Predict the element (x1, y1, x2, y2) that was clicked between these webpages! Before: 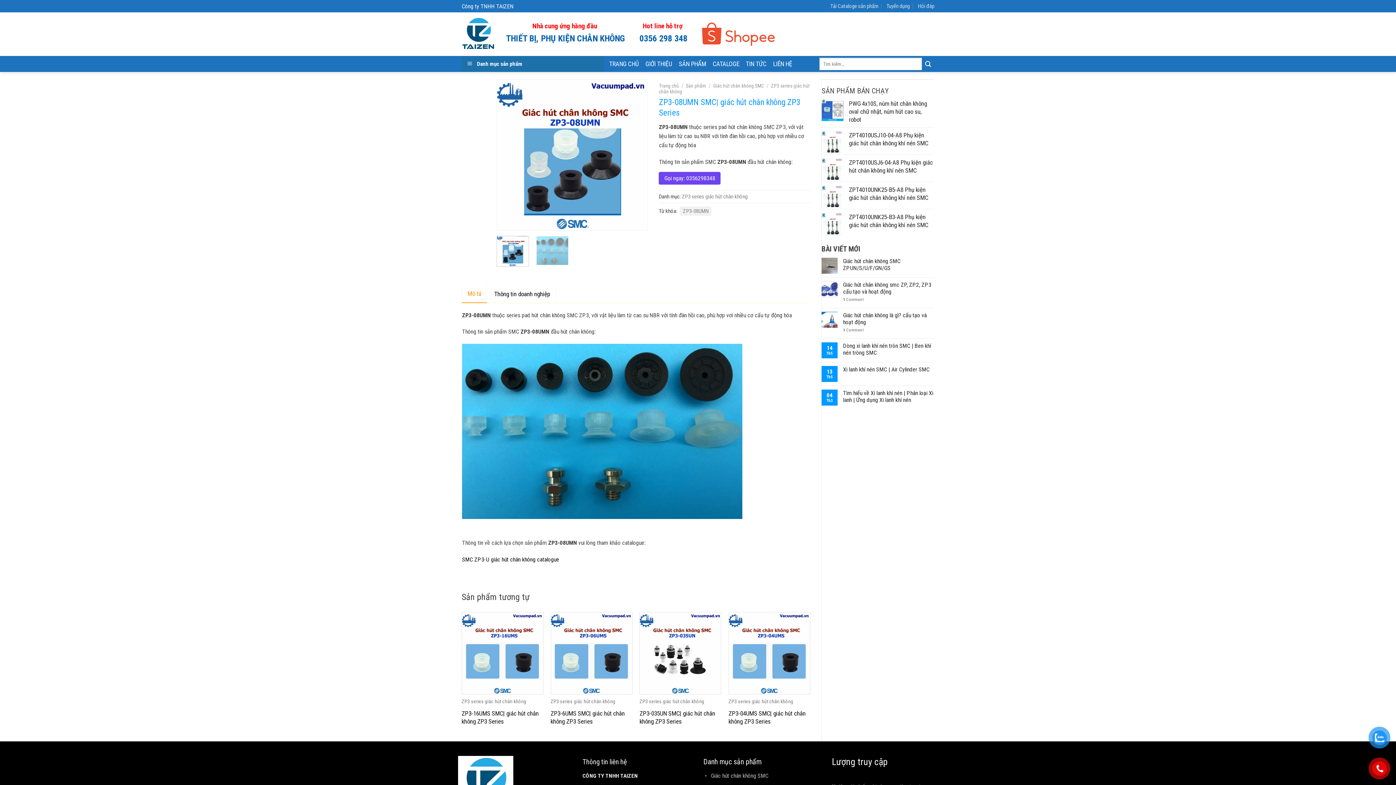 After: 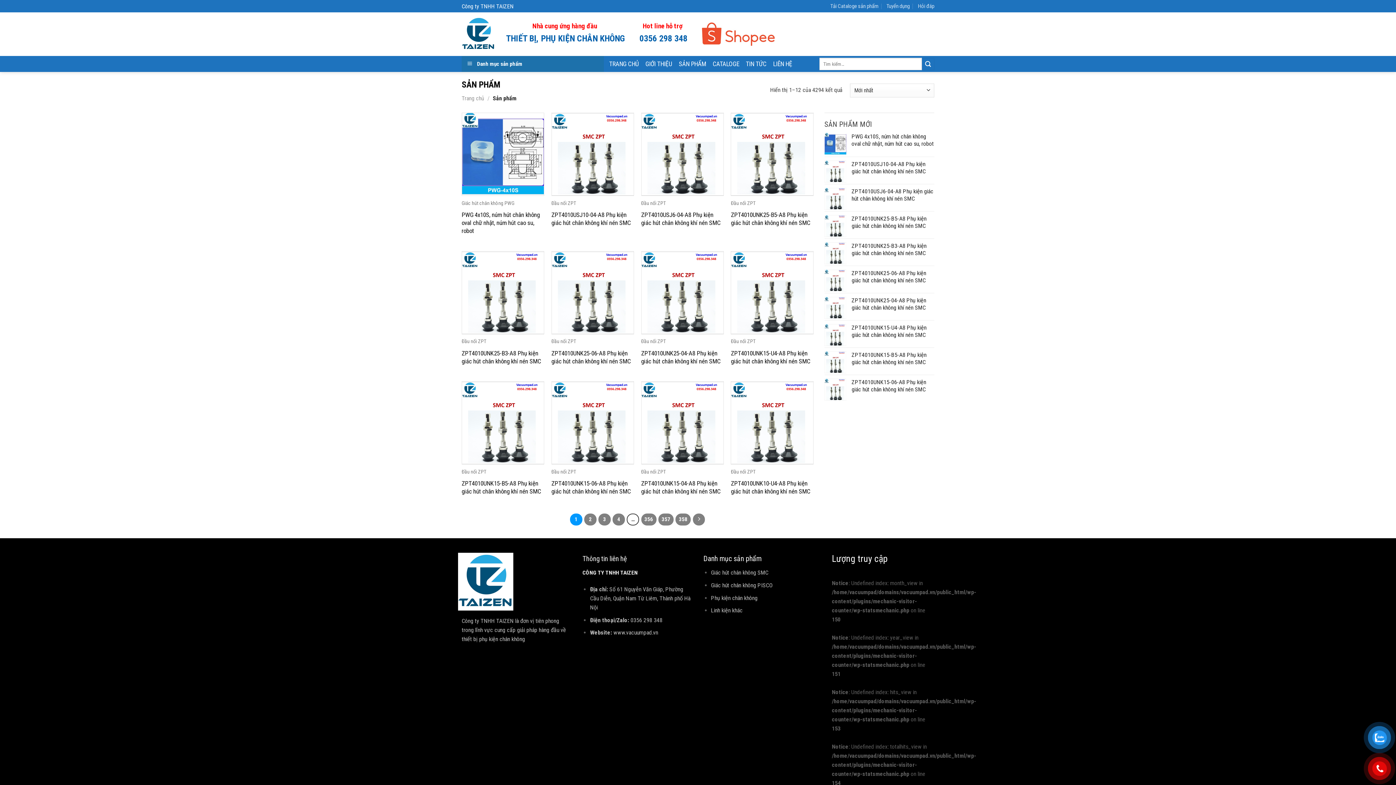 Action: label: SẢN PHẨM bbox: (679, 57, 706, 70)